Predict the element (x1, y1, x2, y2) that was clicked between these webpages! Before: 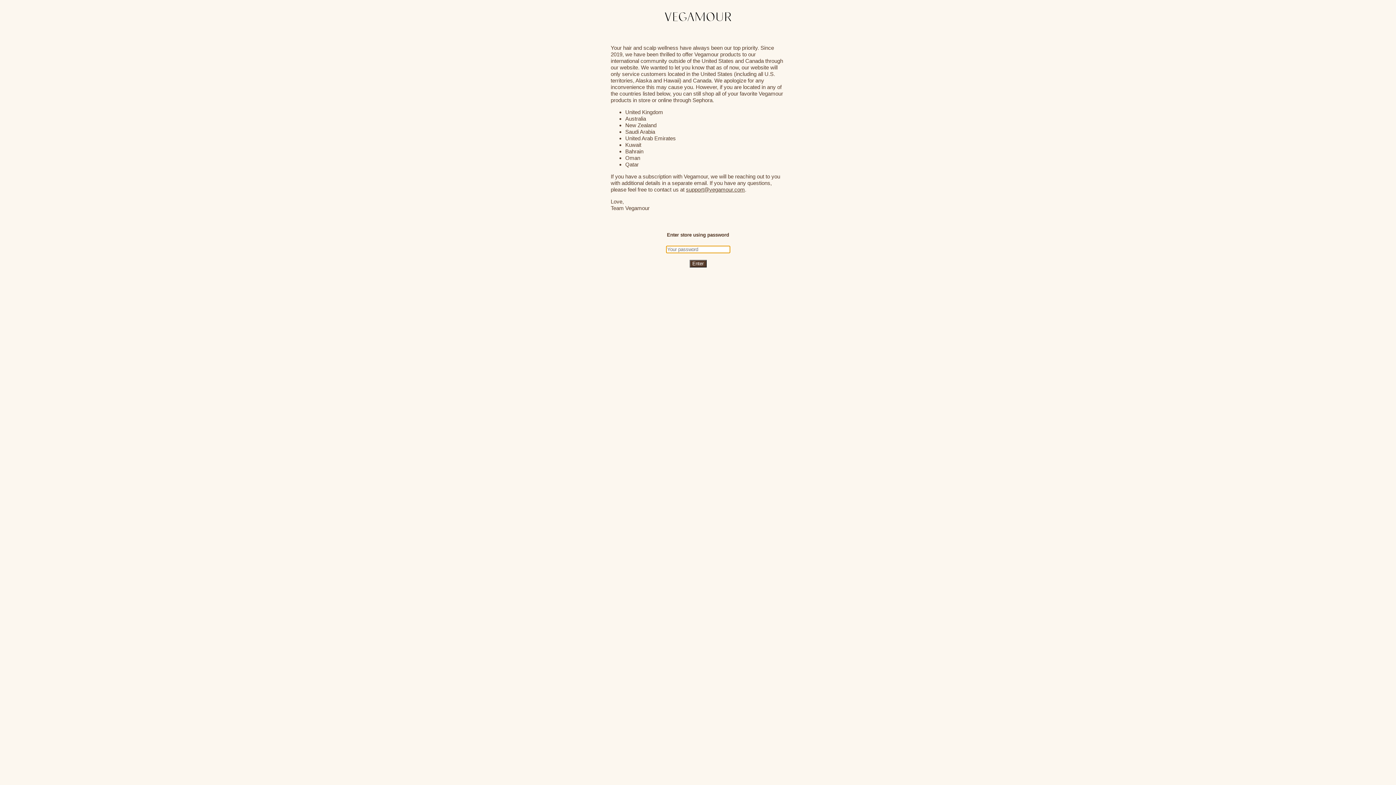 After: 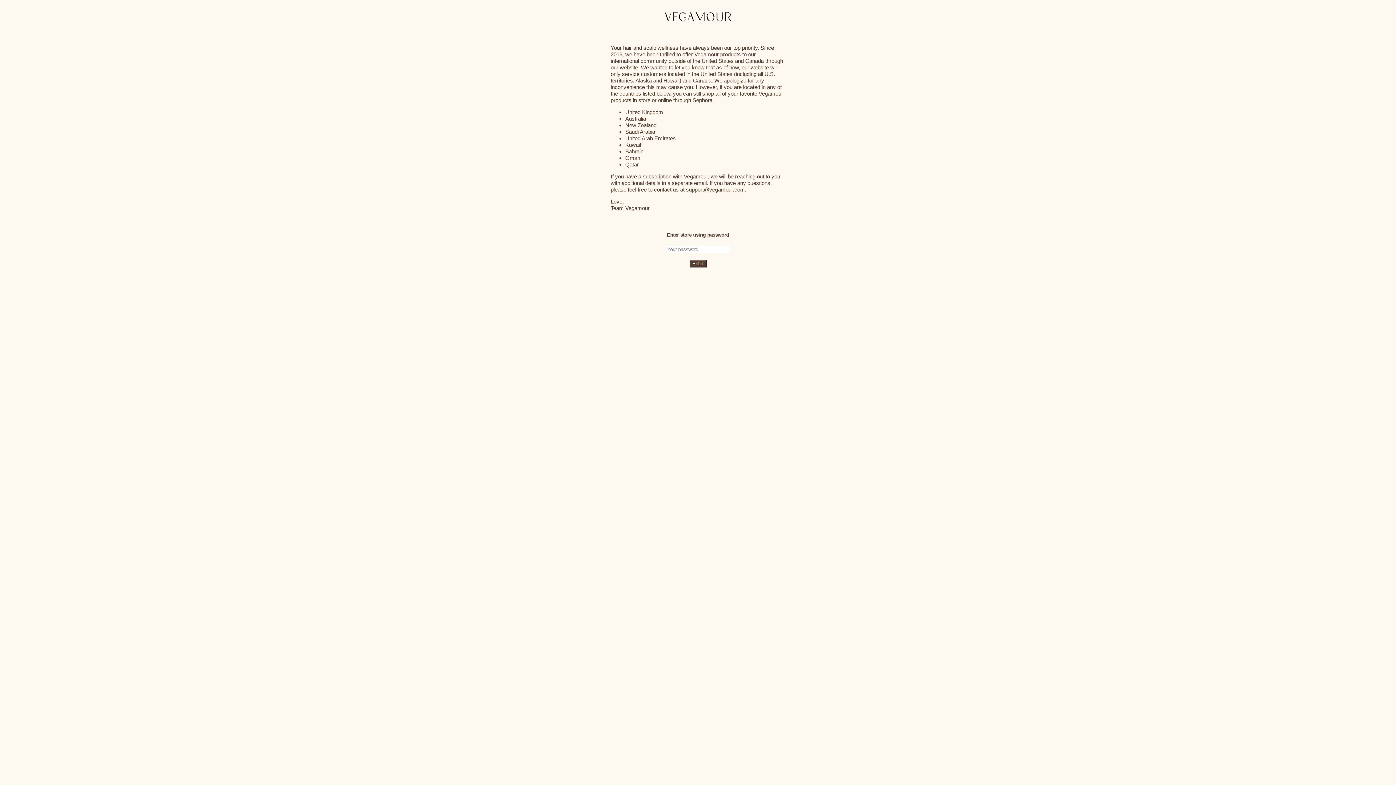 Action: label: support@vegamour.com bbox: (686, 186, 745, 192)